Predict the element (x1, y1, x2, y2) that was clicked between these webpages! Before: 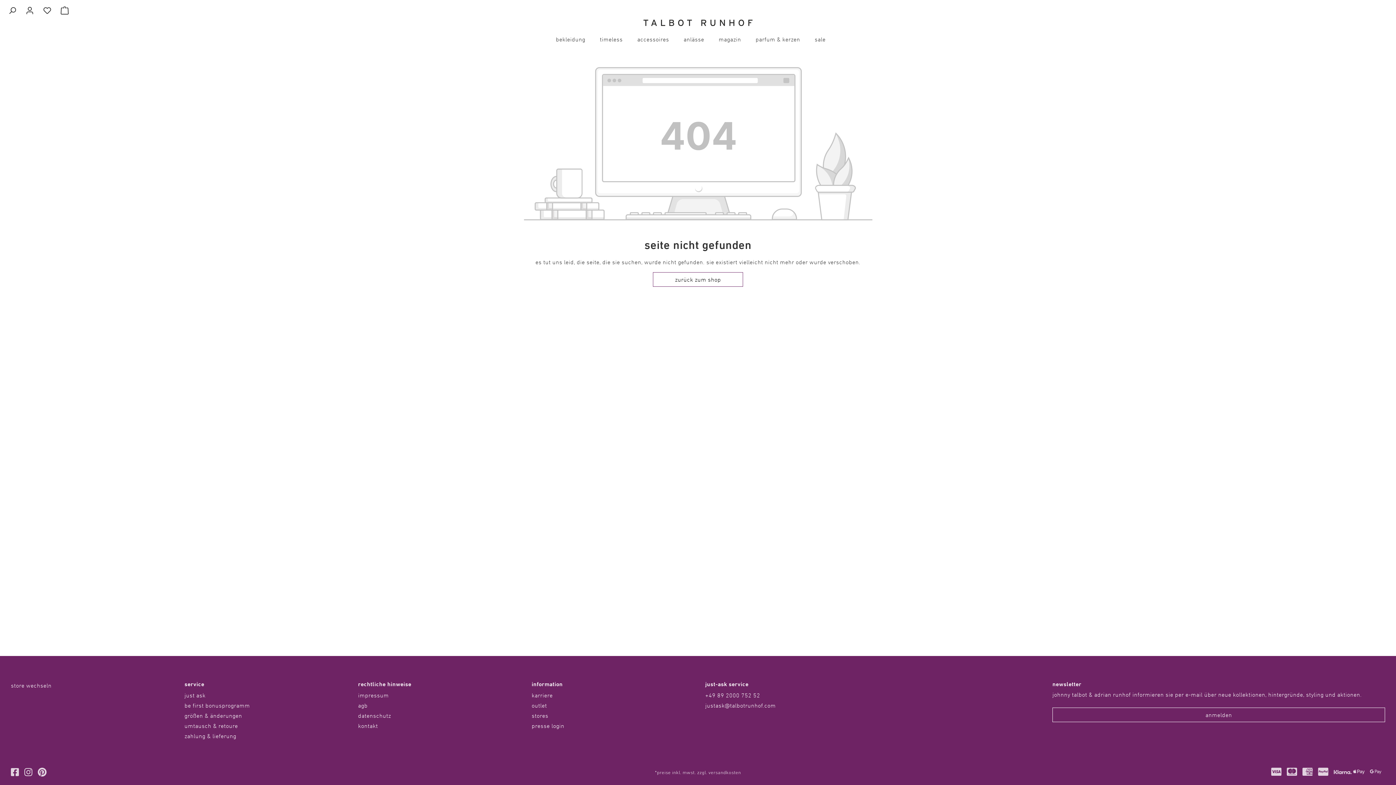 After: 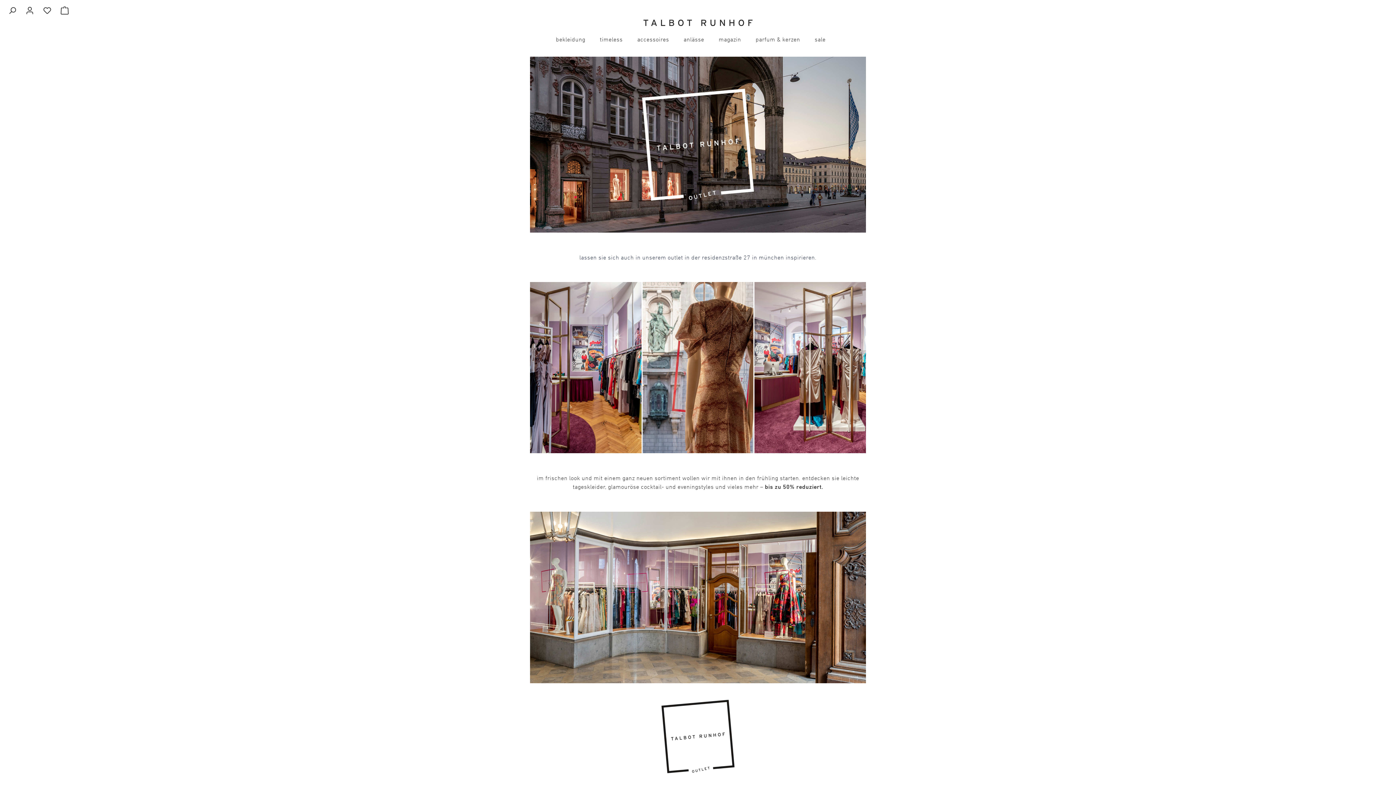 Action: bbox: (531, 702, 547, 709) label: outlet